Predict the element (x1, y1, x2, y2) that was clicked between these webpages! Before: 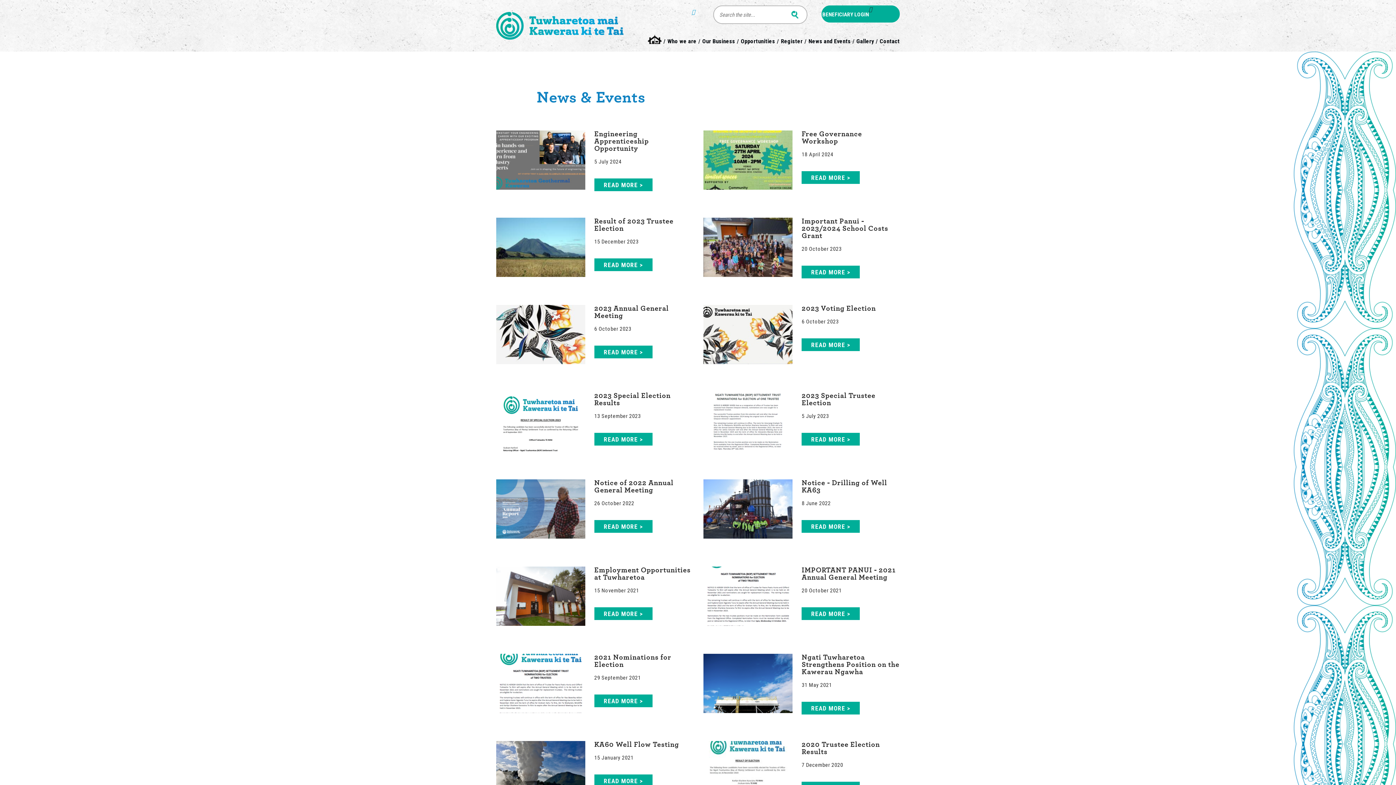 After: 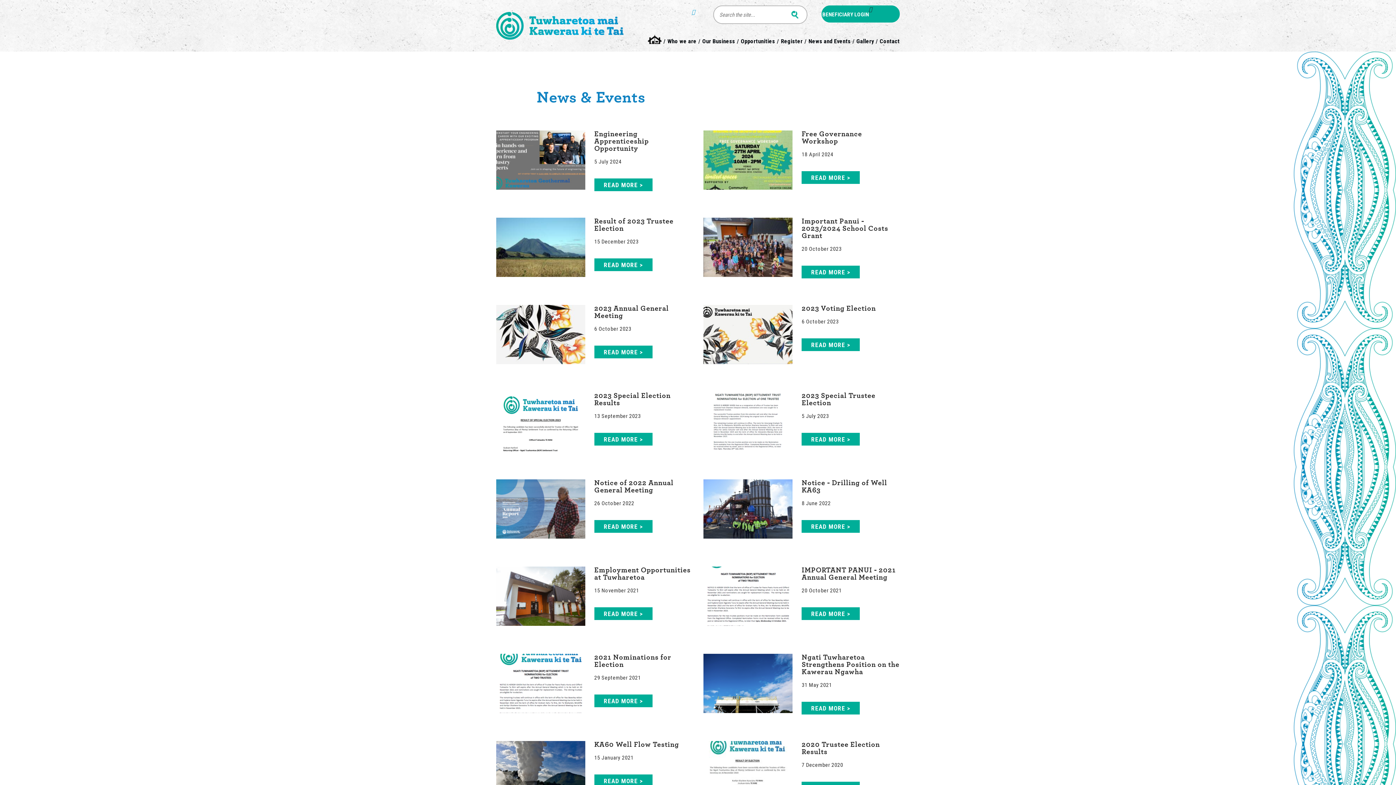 Action: label: Toggle navigation bbox: (634, 34, 643, 37)